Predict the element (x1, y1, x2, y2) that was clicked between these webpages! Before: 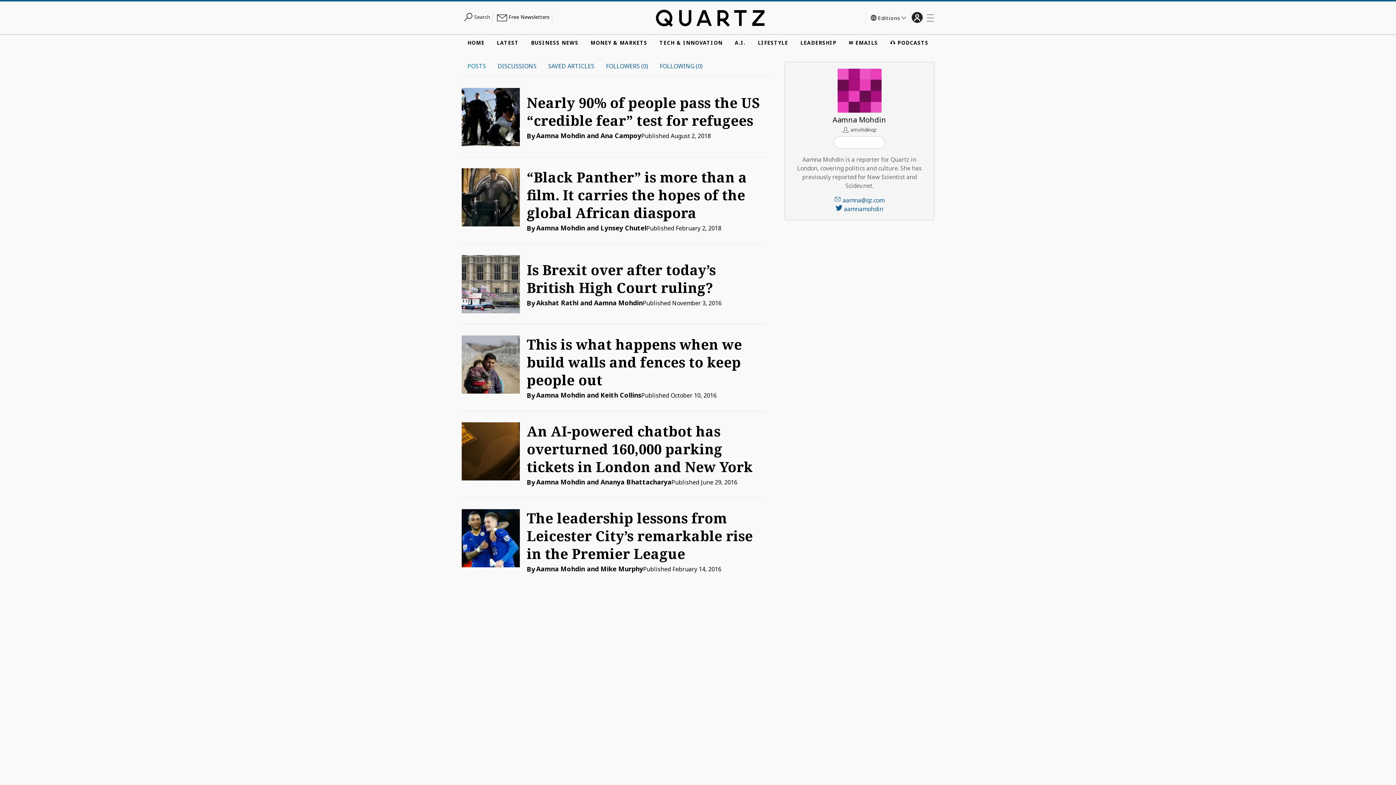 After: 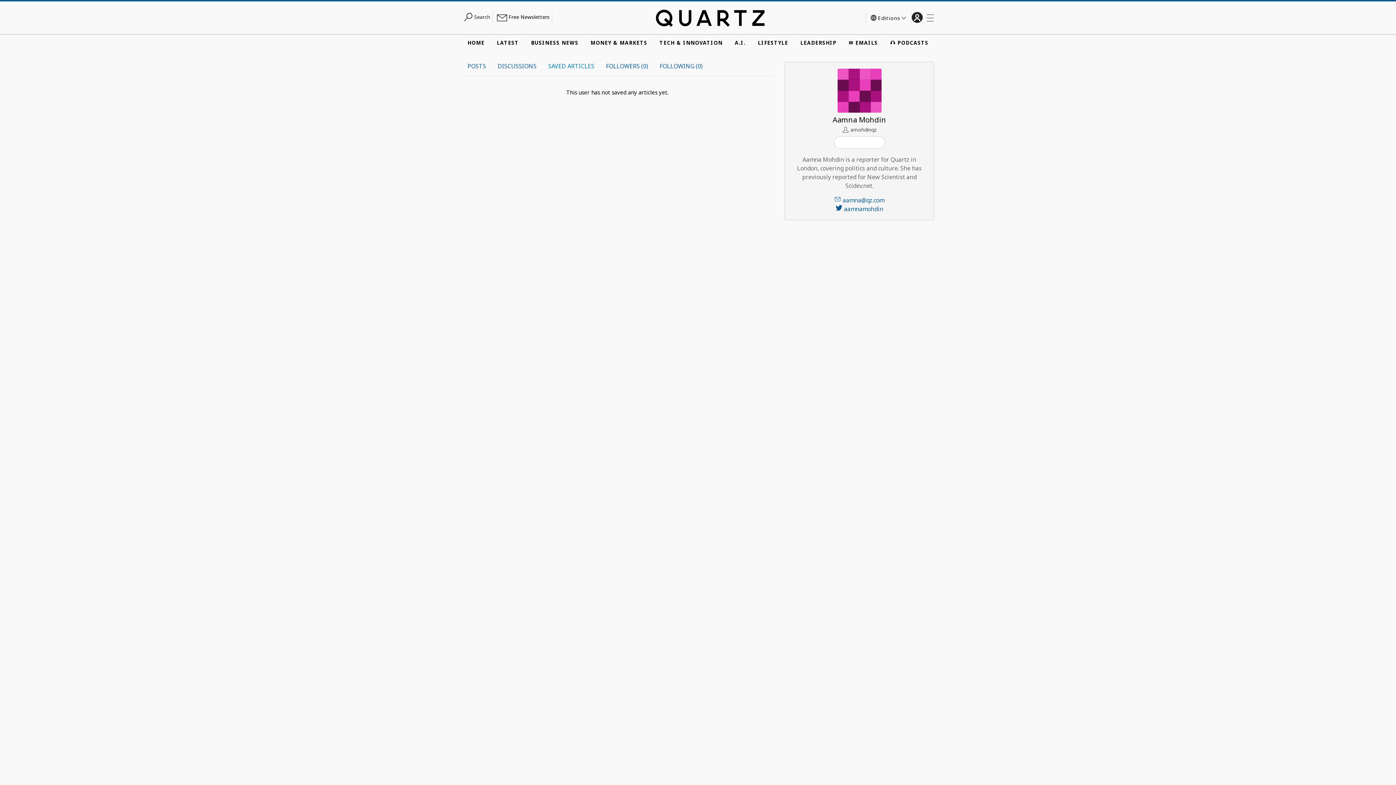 Action: bbox: (542, 56, 600, 76) label: SAVED ARTICLES